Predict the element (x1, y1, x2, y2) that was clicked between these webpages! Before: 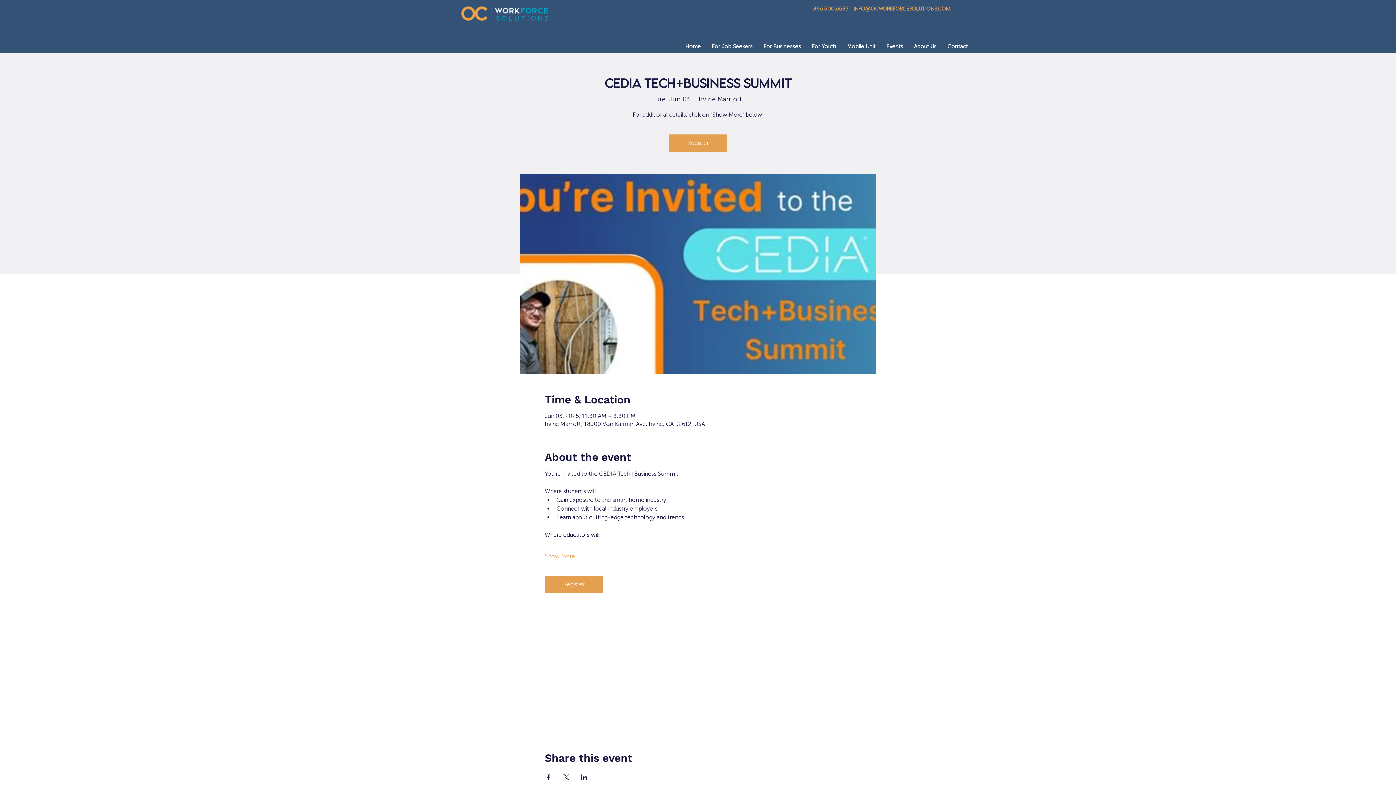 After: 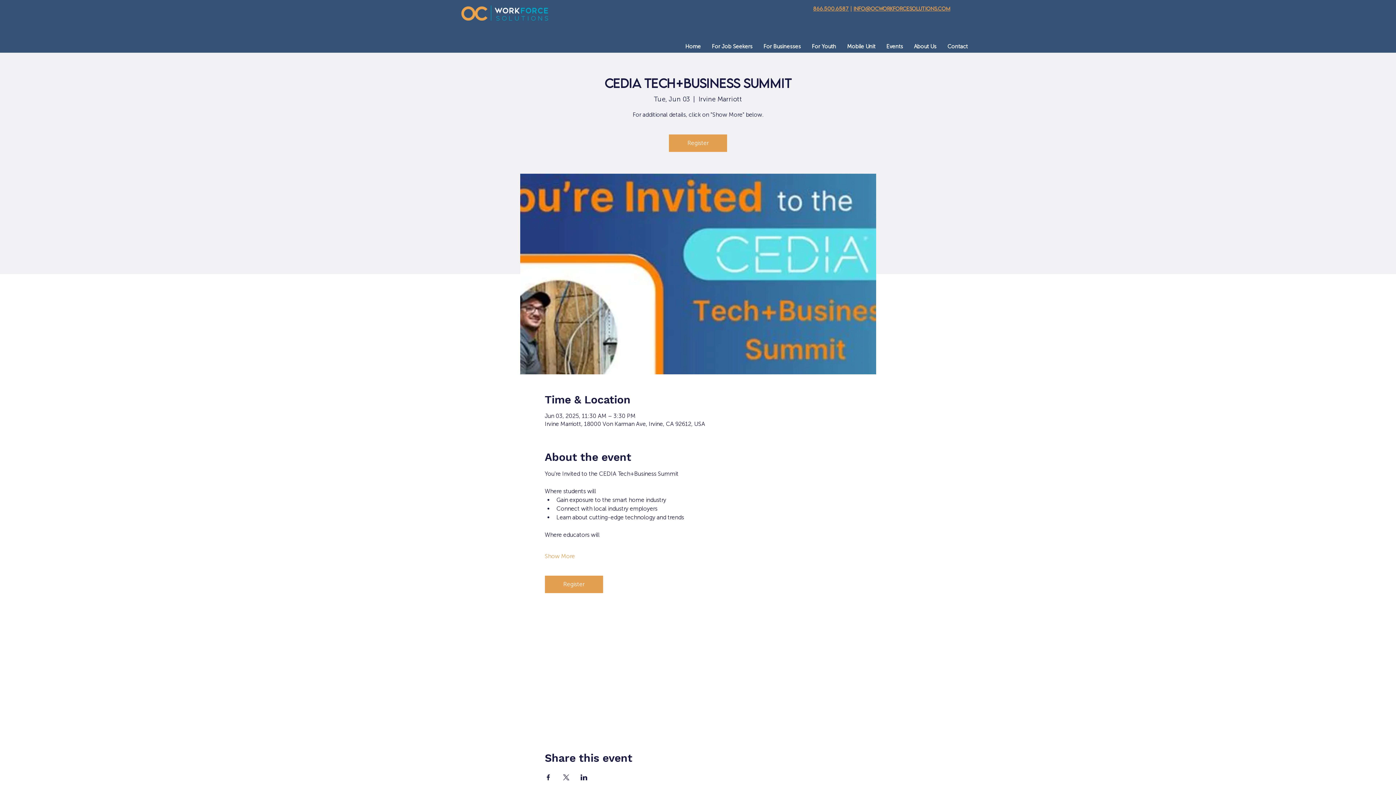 Action: bbox: (580, 774, 587, 780) label: Share event on LinkedIn